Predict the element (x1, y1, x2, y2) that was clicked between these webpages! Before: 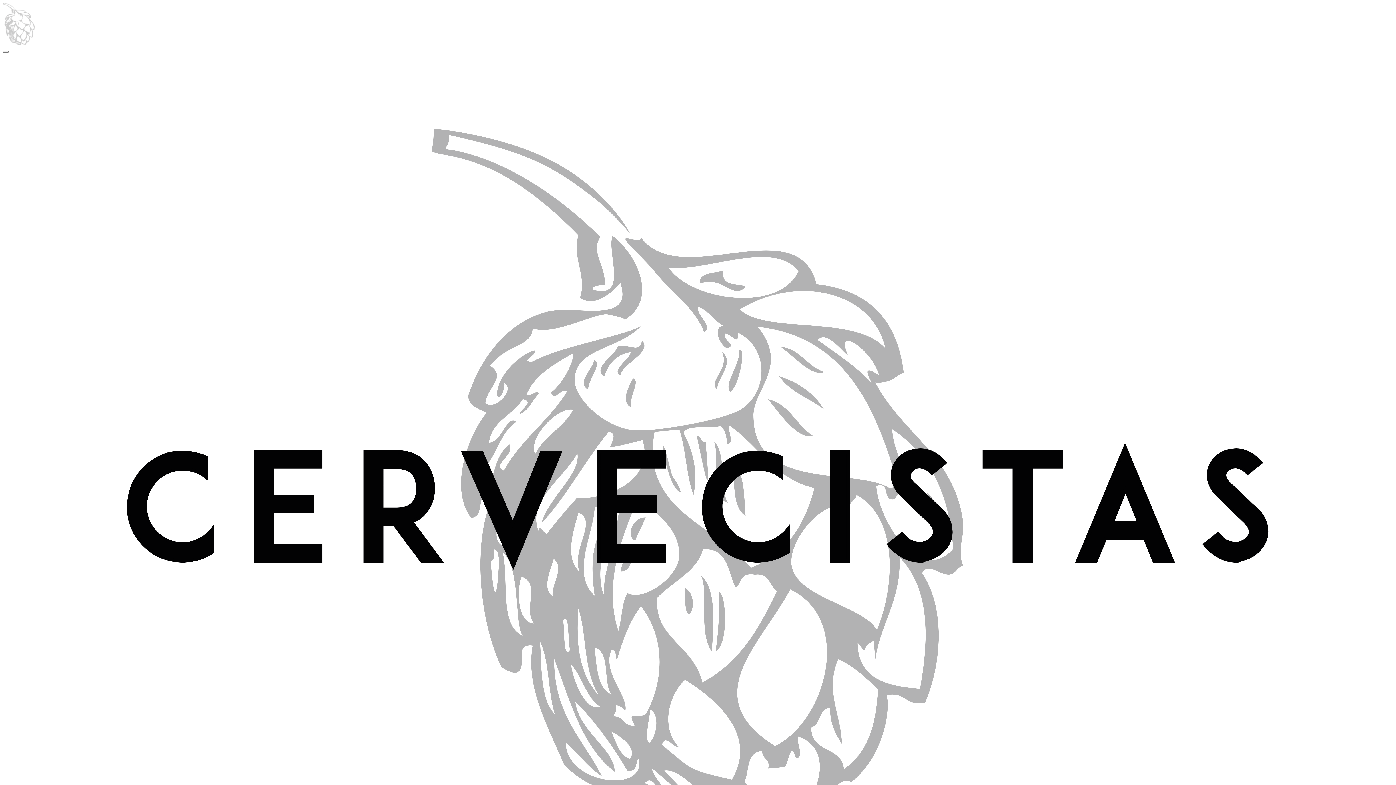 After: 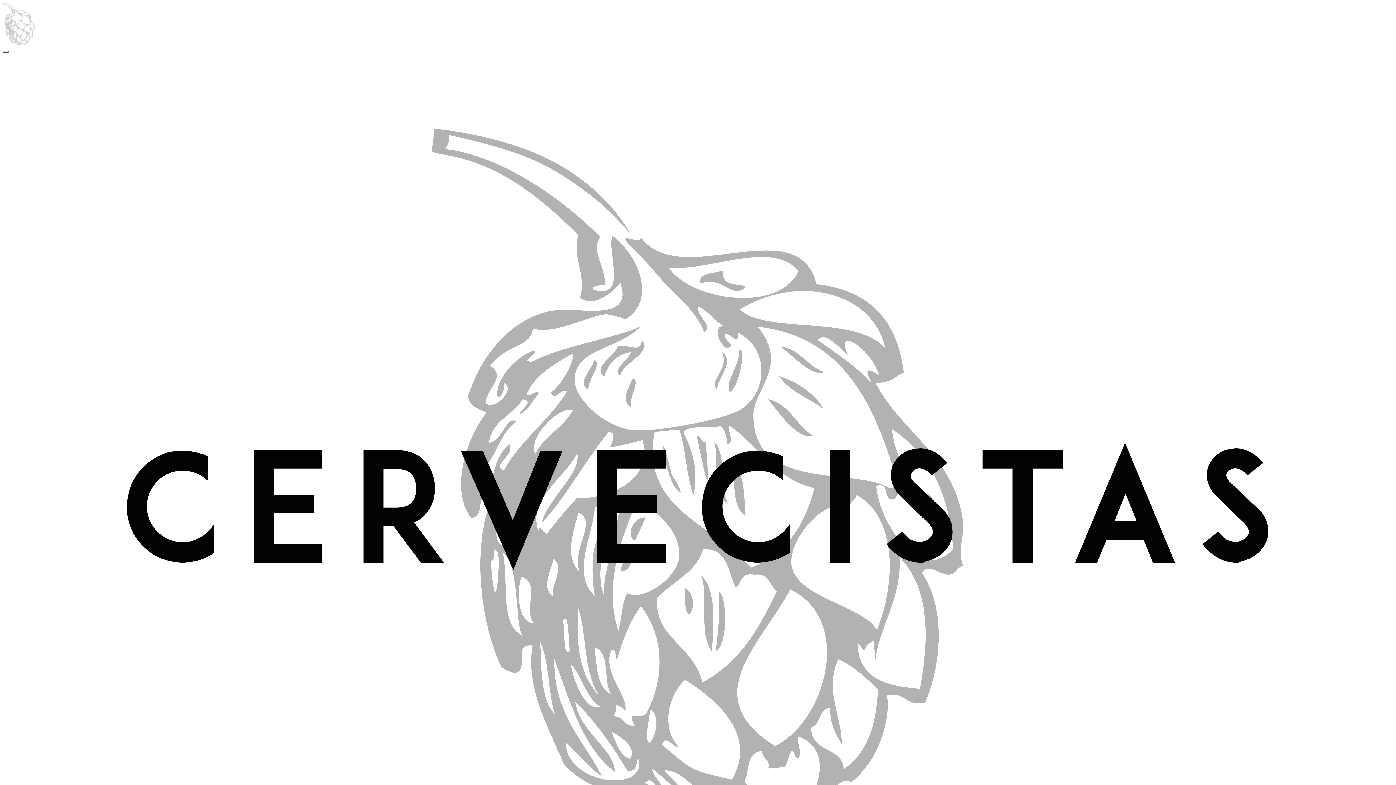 Action: bbox: (2, 50, 8, 52)